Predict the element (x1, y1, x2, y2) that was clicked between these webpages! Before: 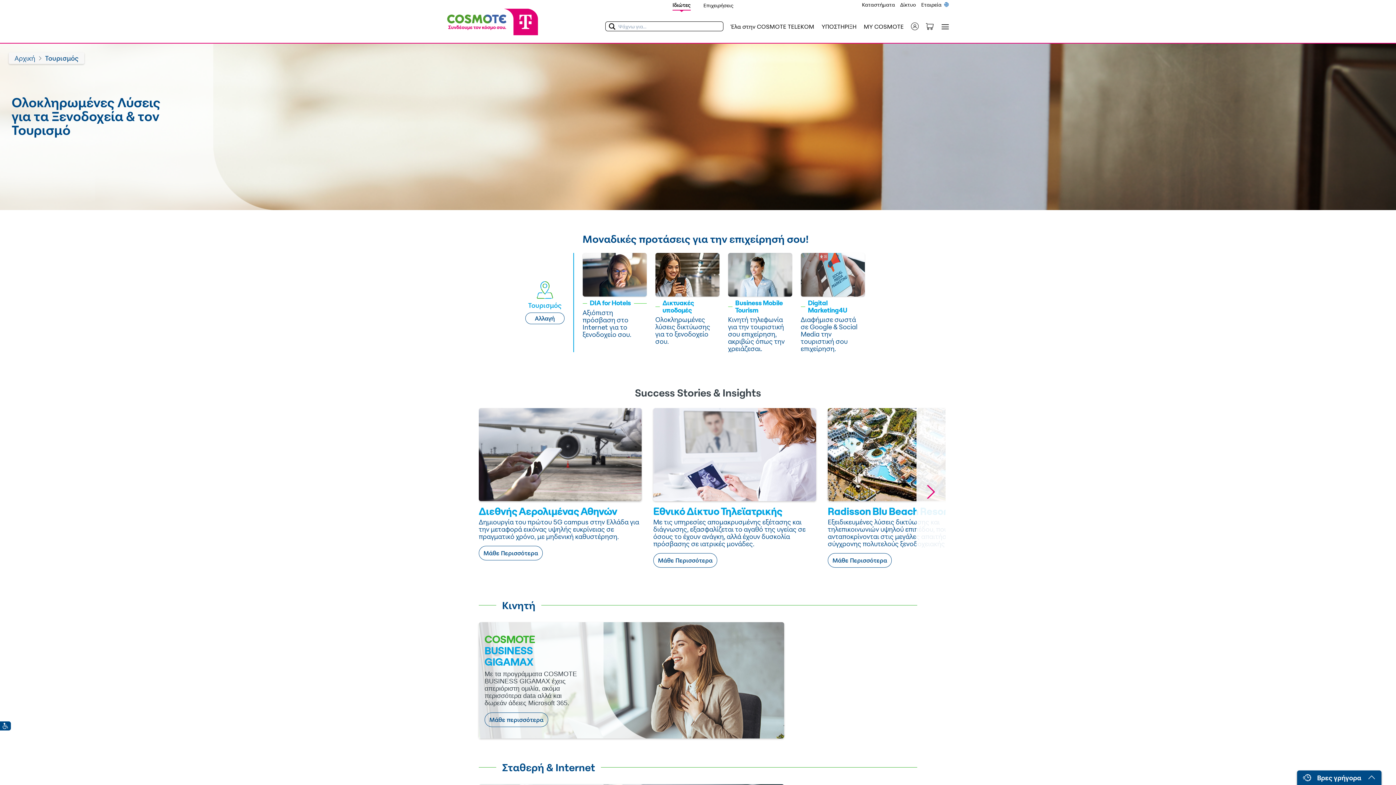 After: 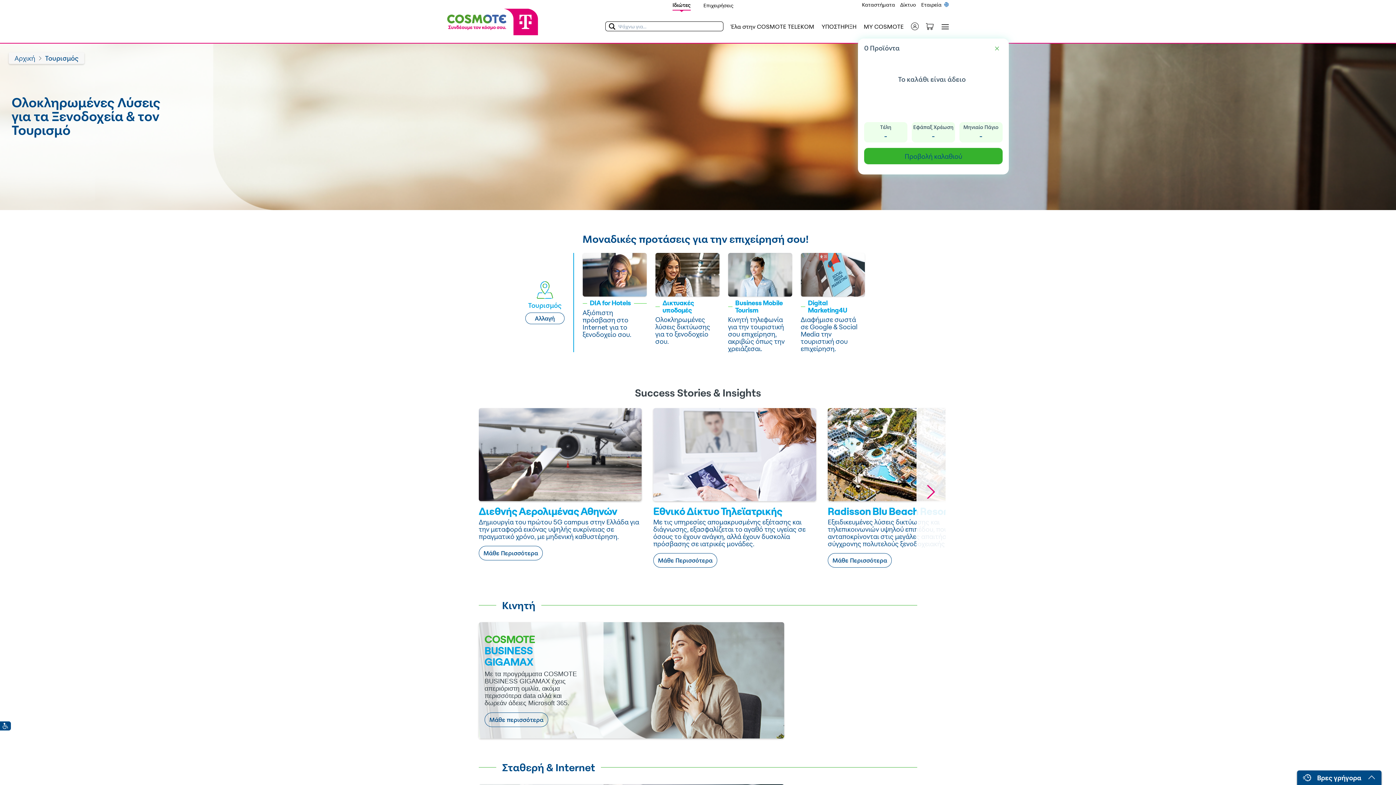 Action: bbox: (926, 22, 941, 29) label: Toggle shopping cart